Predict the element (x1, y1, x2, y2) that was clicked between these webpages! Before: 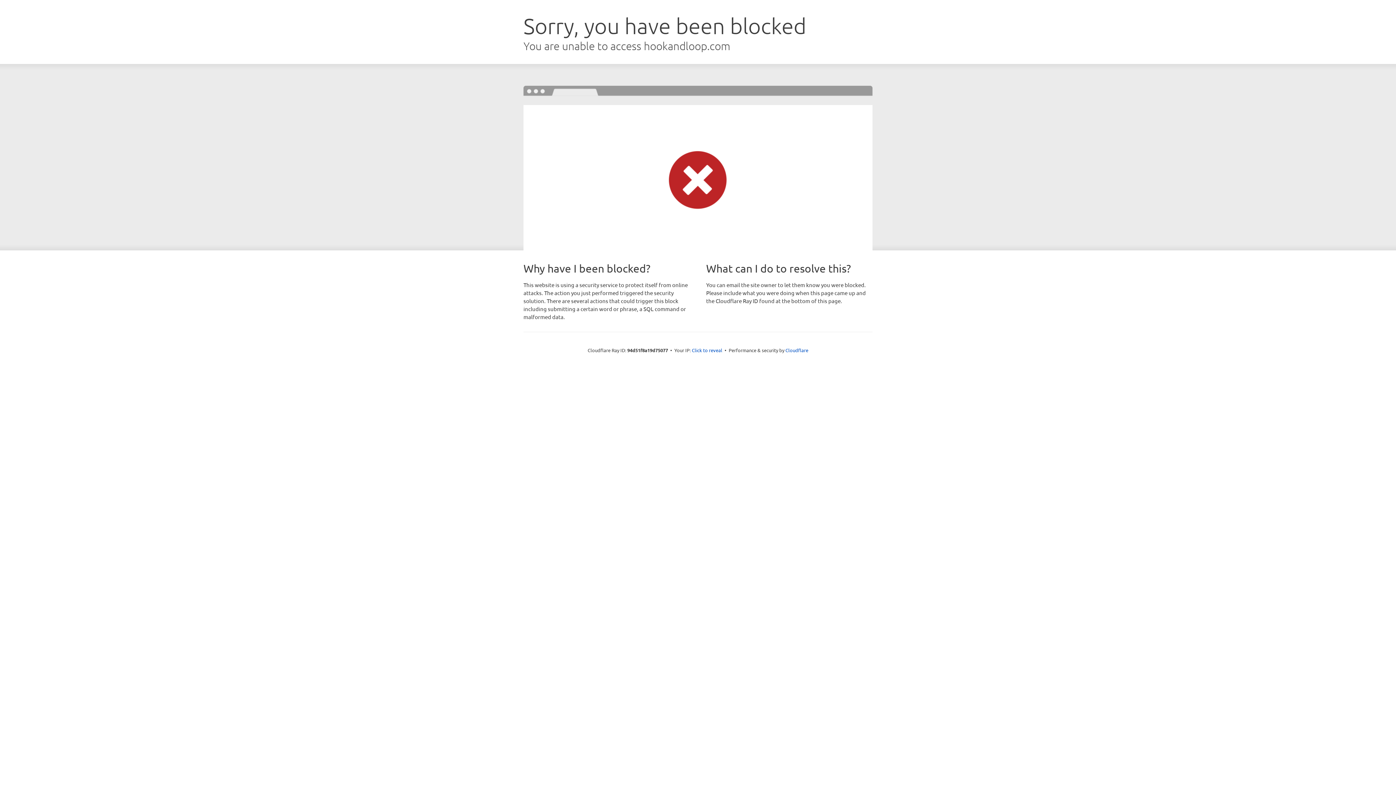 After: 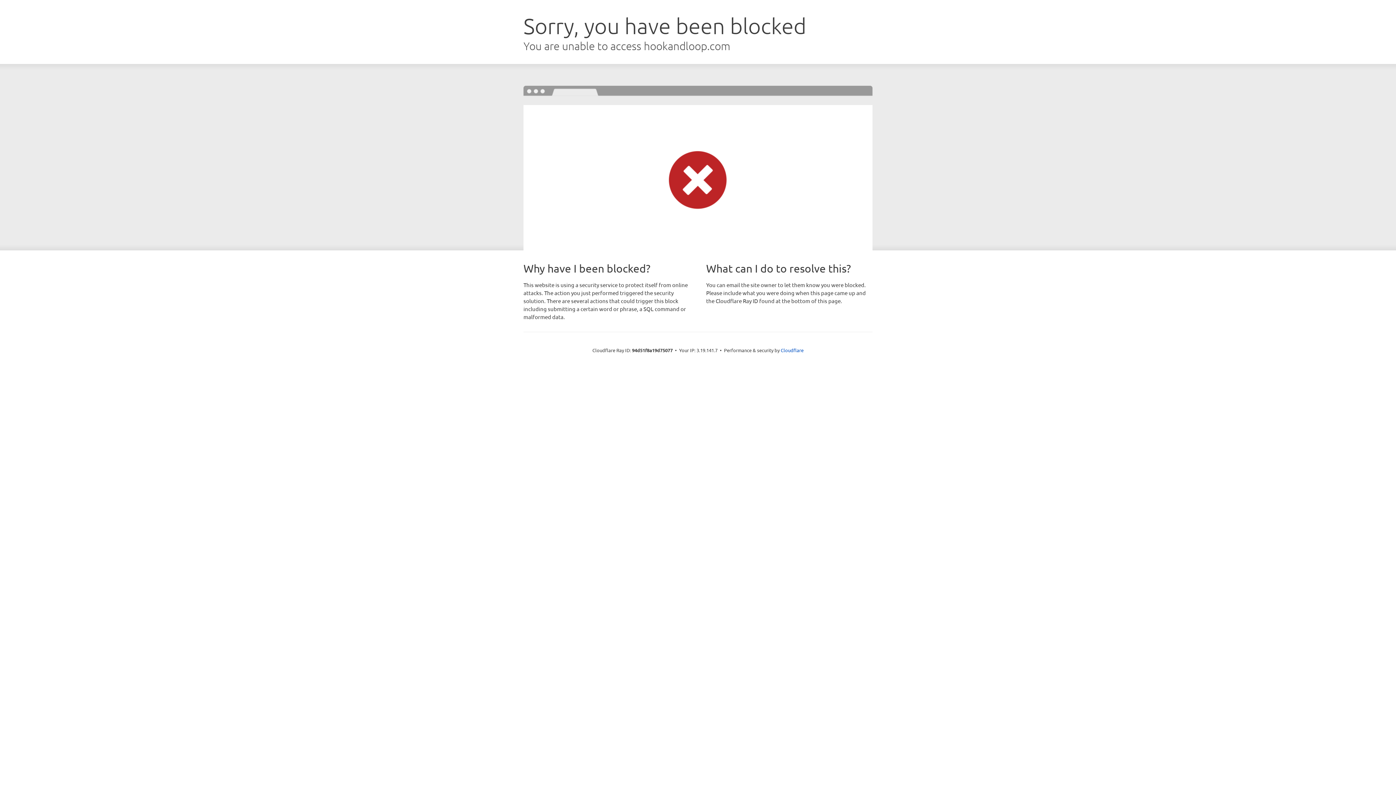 Action: bbox: (692, 346, 722, 353) label: Click to reveal